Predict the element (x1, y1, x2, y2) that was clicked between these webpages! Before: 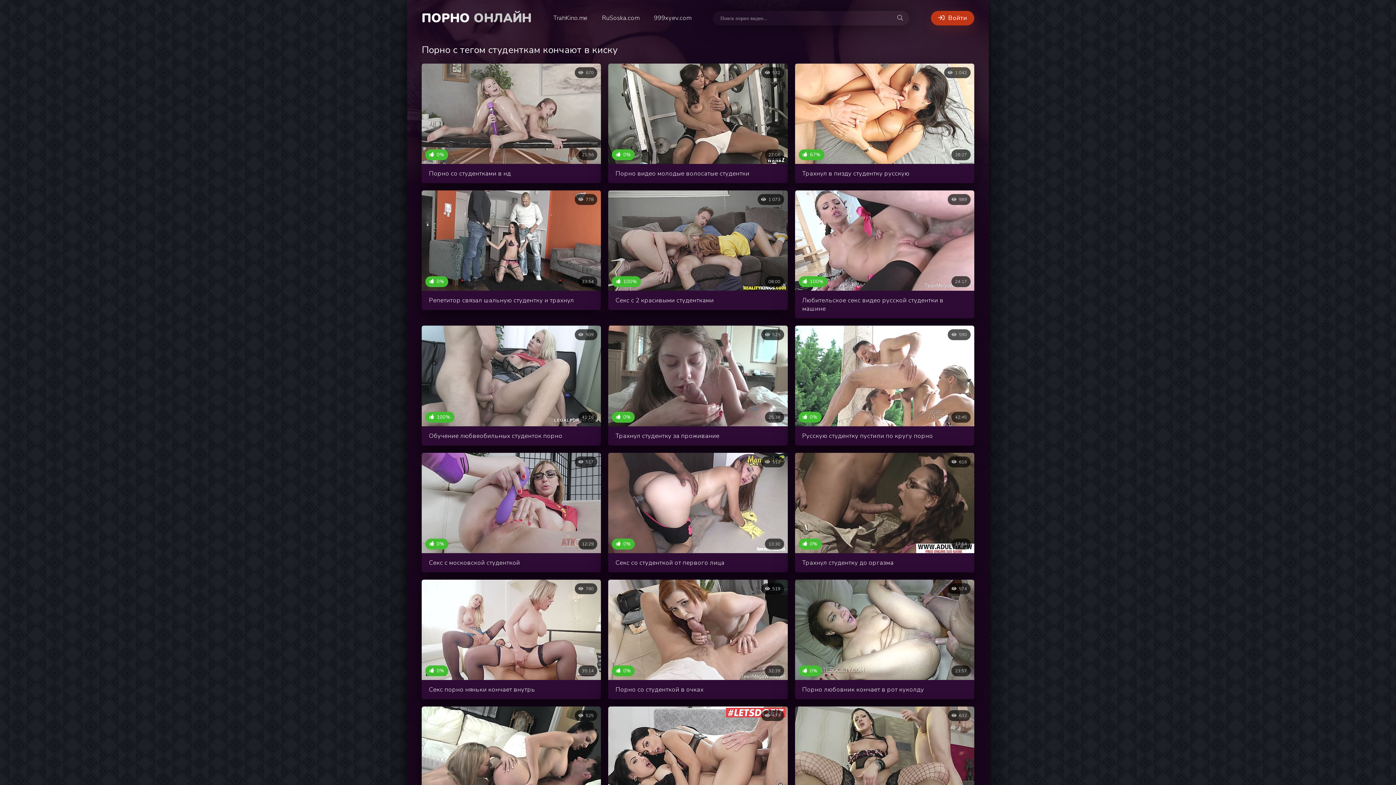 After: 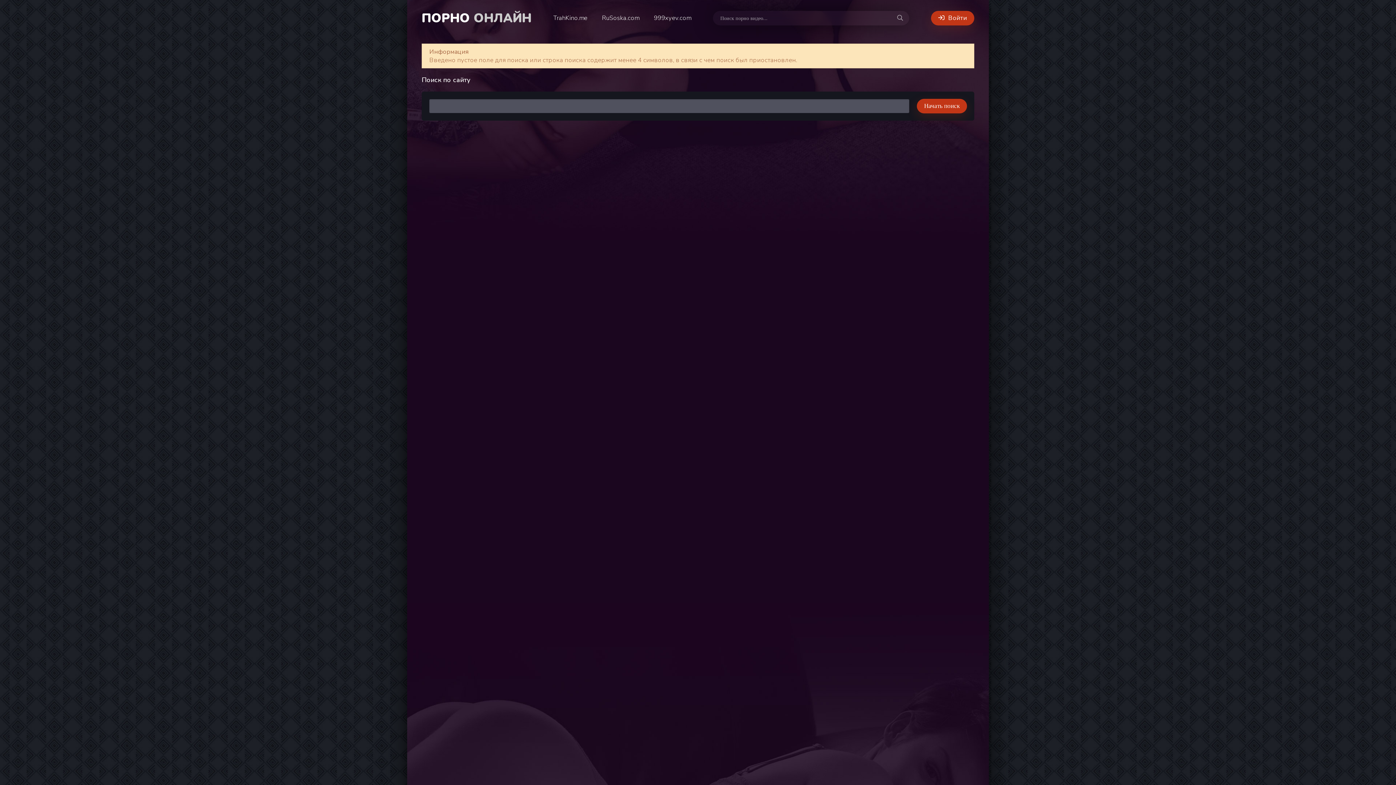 Action: bbox: (891, 10, 909, 25)